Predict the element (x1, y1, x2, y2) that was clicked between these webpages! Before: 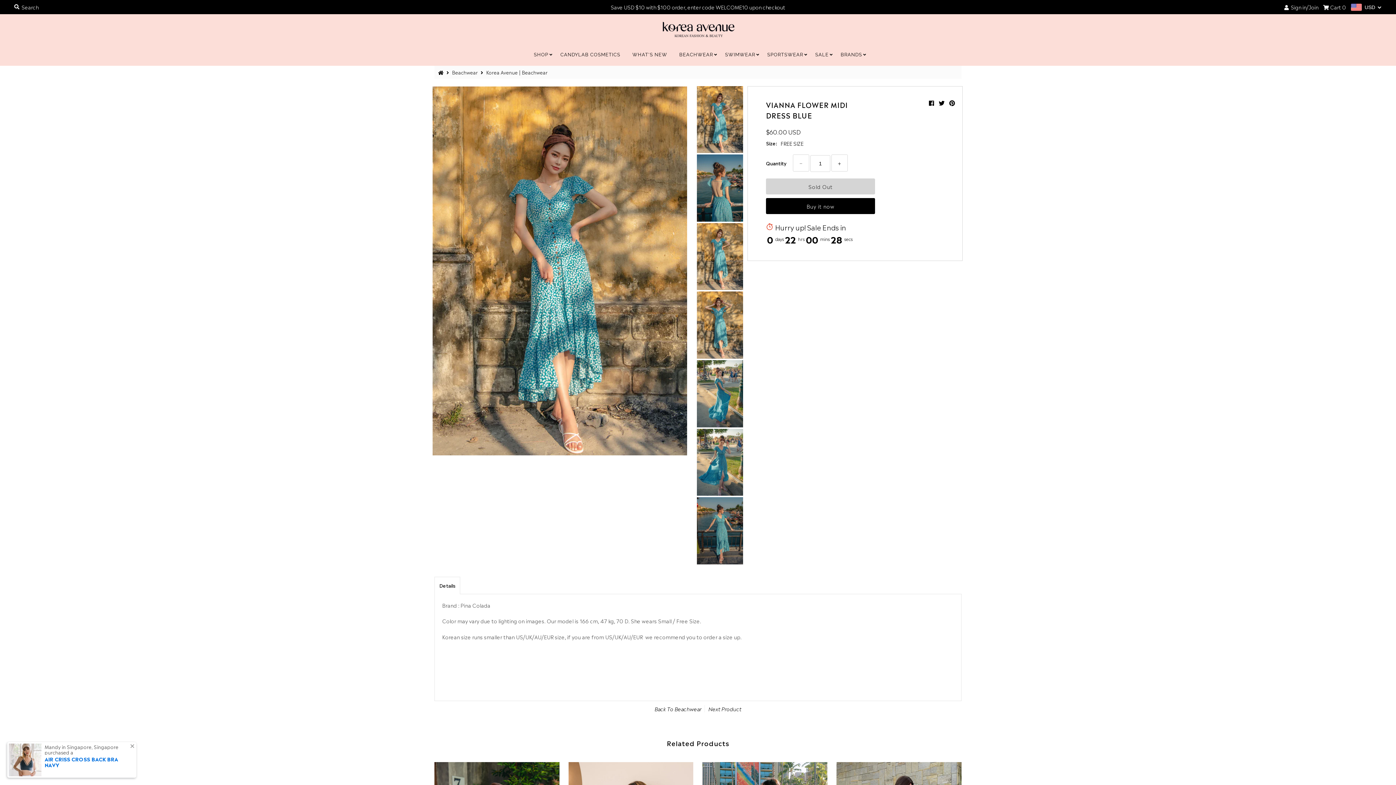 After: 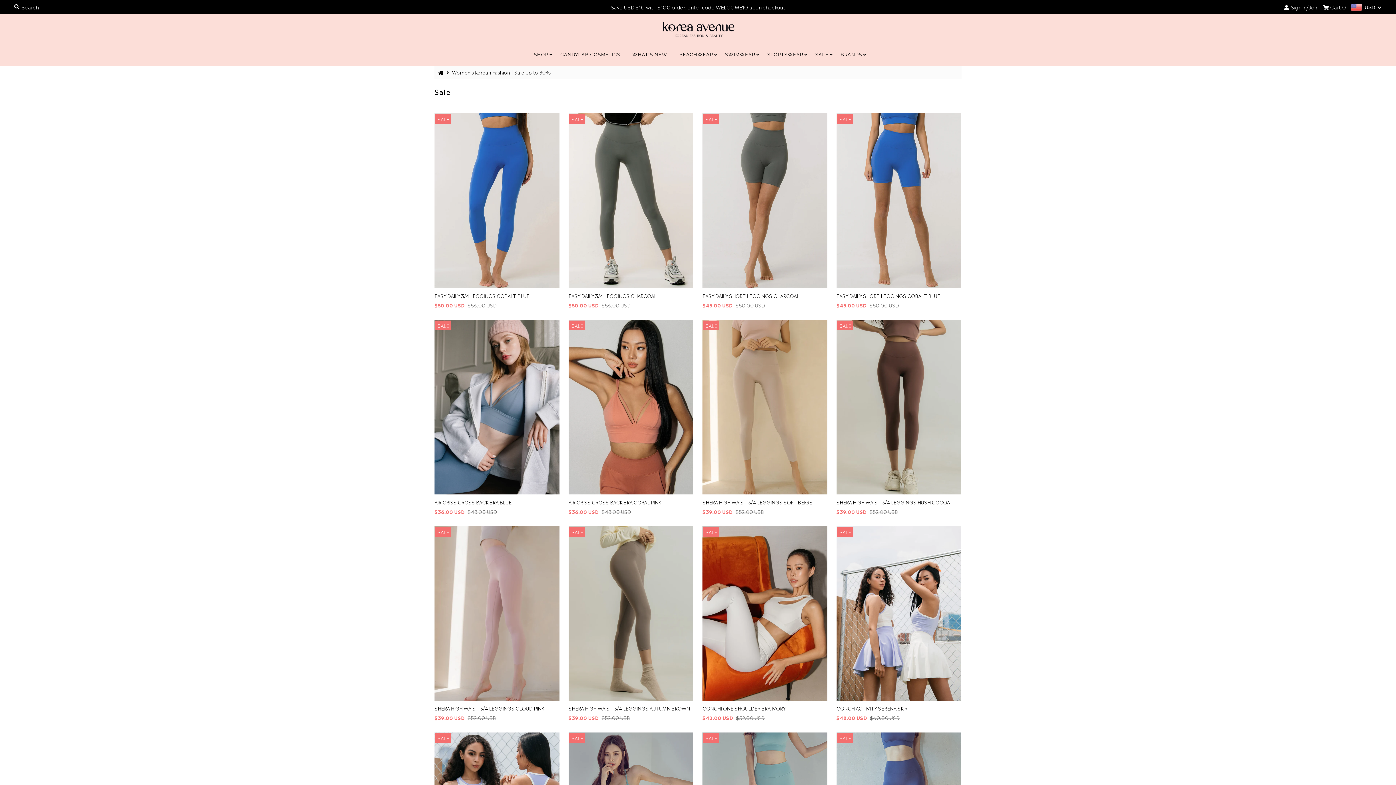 Action: label: SALE bbox: (810, 47, 834, 62)